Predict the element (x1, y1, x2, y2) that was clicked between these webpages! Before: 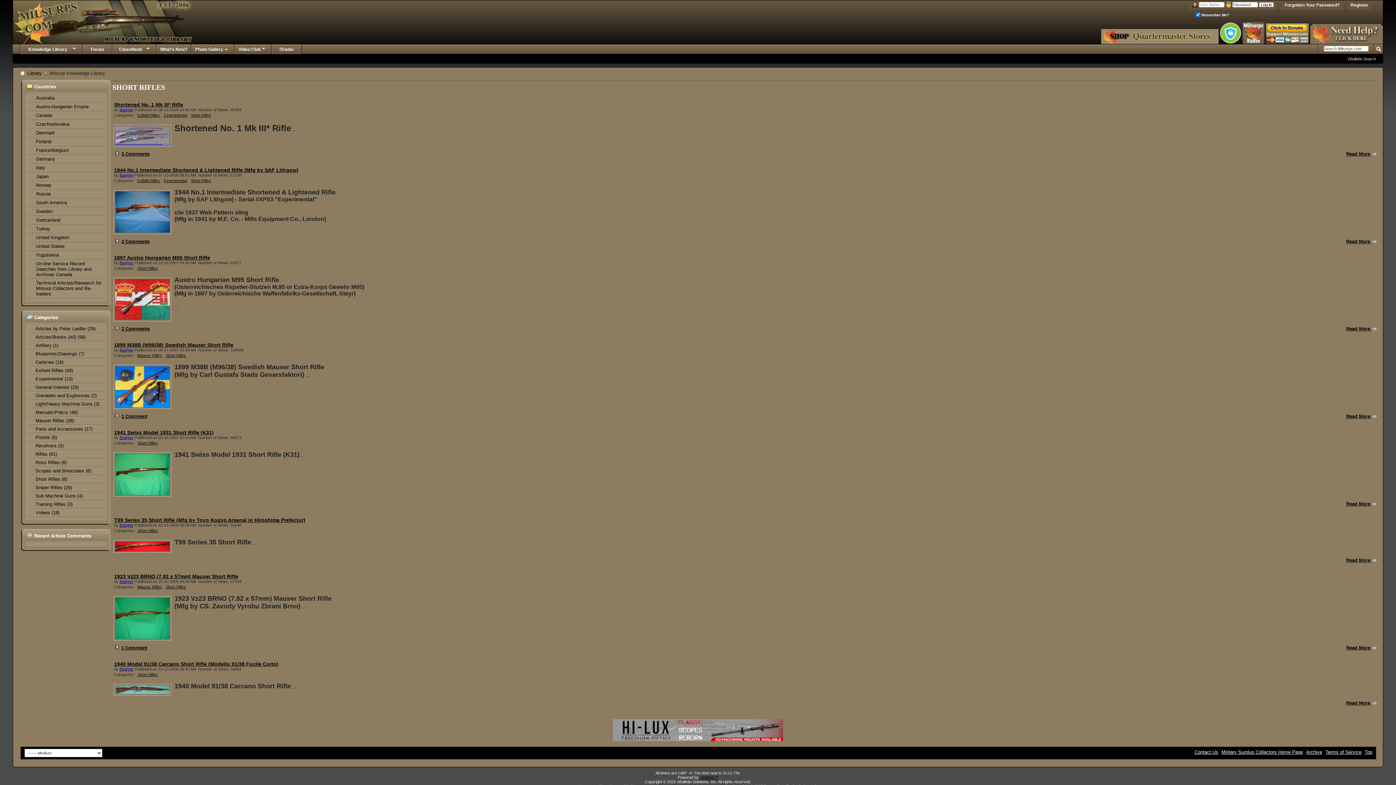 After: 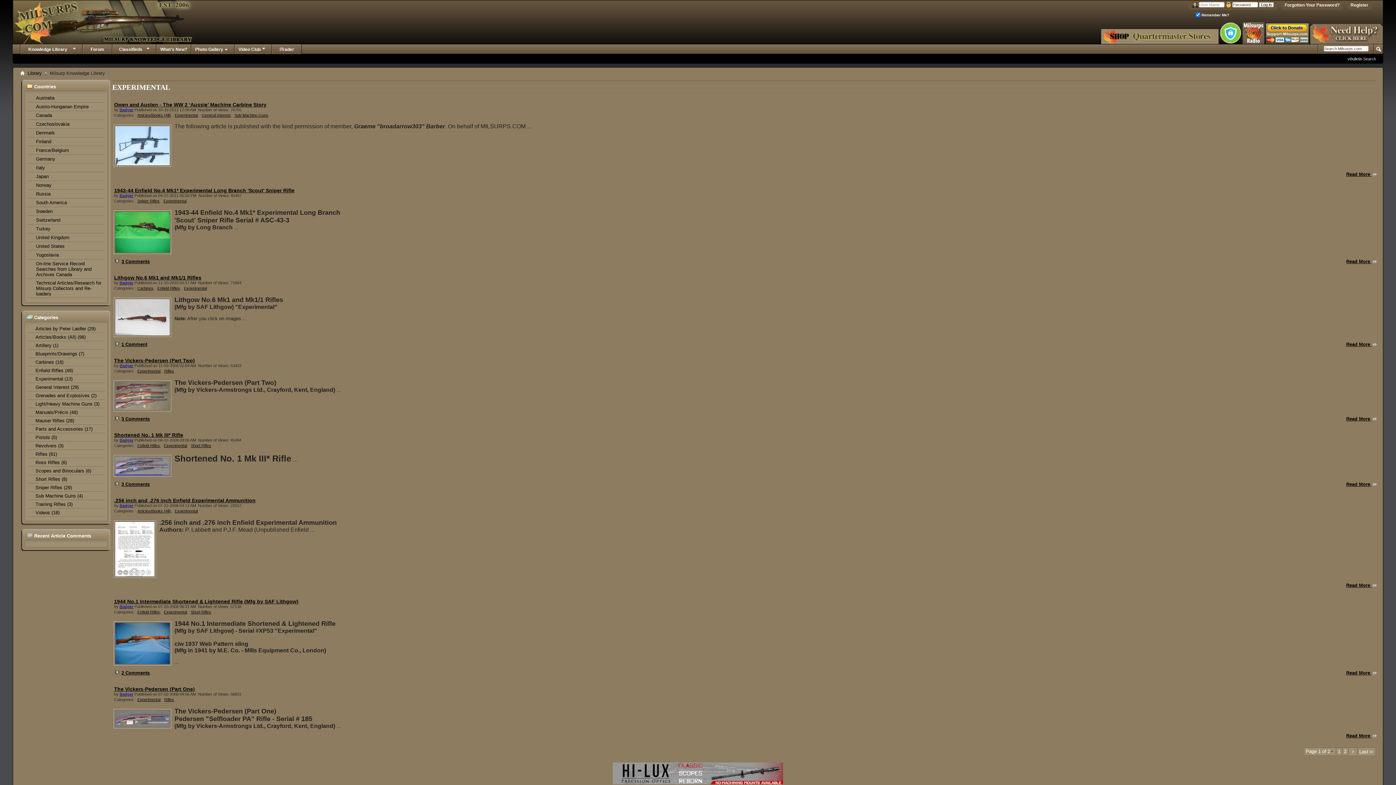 Action: bbox: (27, 375, 105, 383) label: Experimental (13)